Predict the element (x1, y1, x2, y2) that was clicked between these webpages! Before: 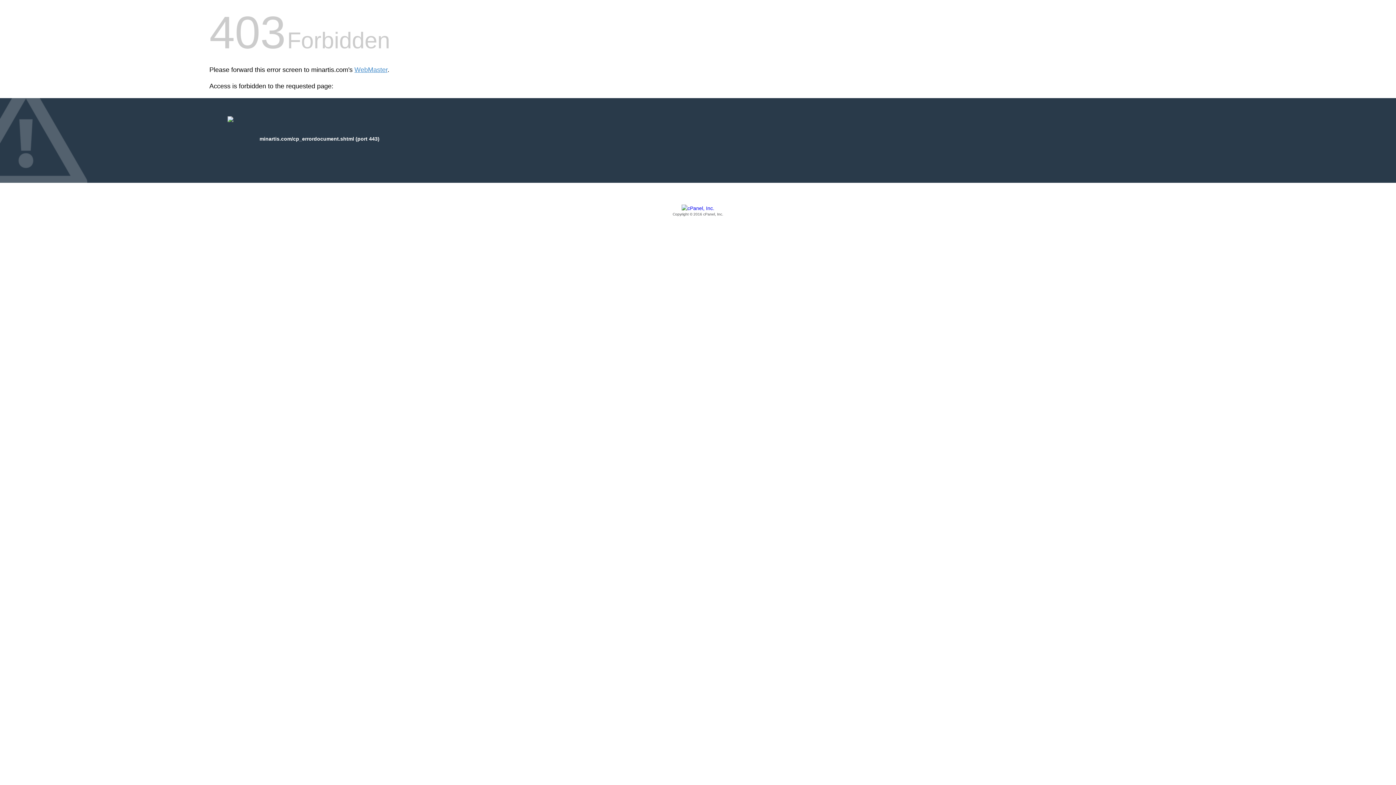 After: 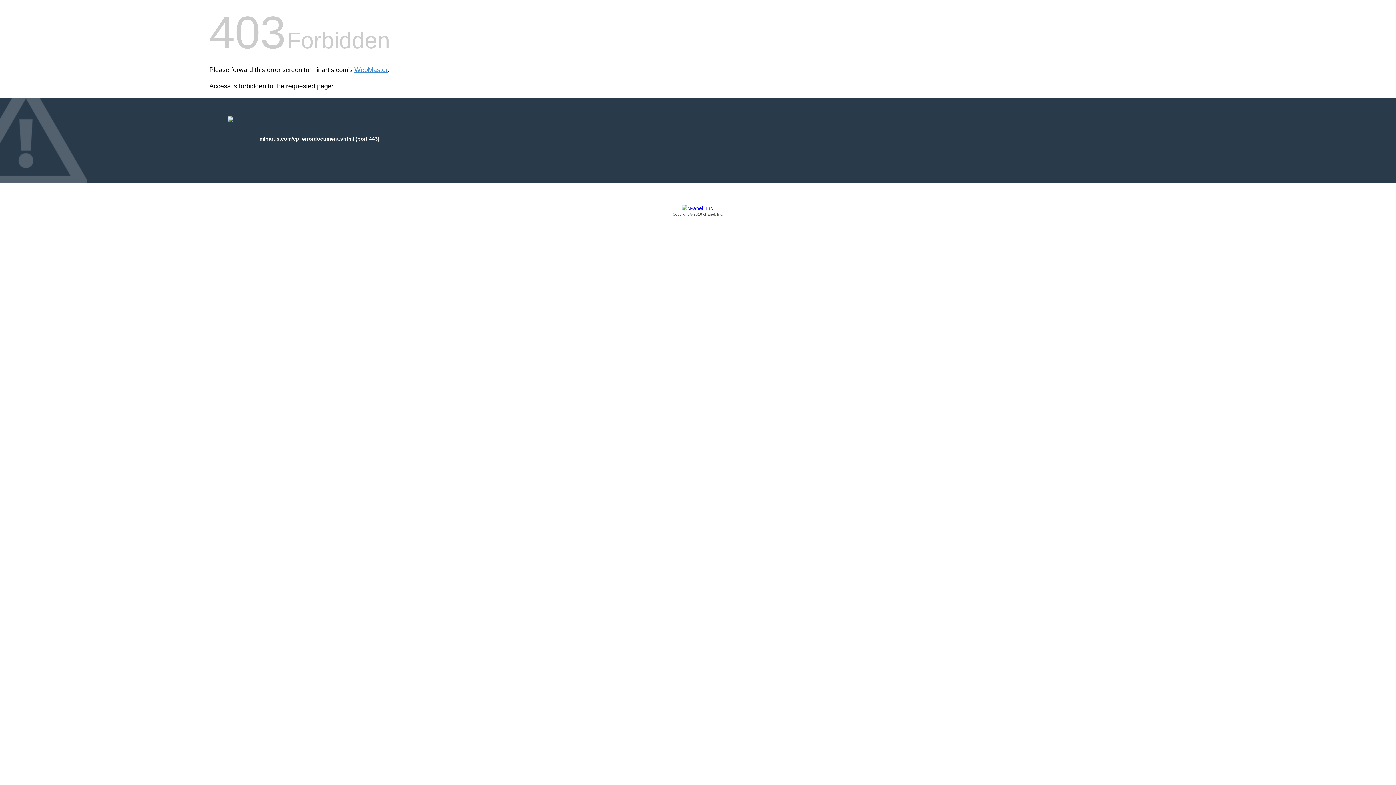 Action: bbox: (209, 205, 1186, 217) label: Copyright © 2016 cPanel, Inc.